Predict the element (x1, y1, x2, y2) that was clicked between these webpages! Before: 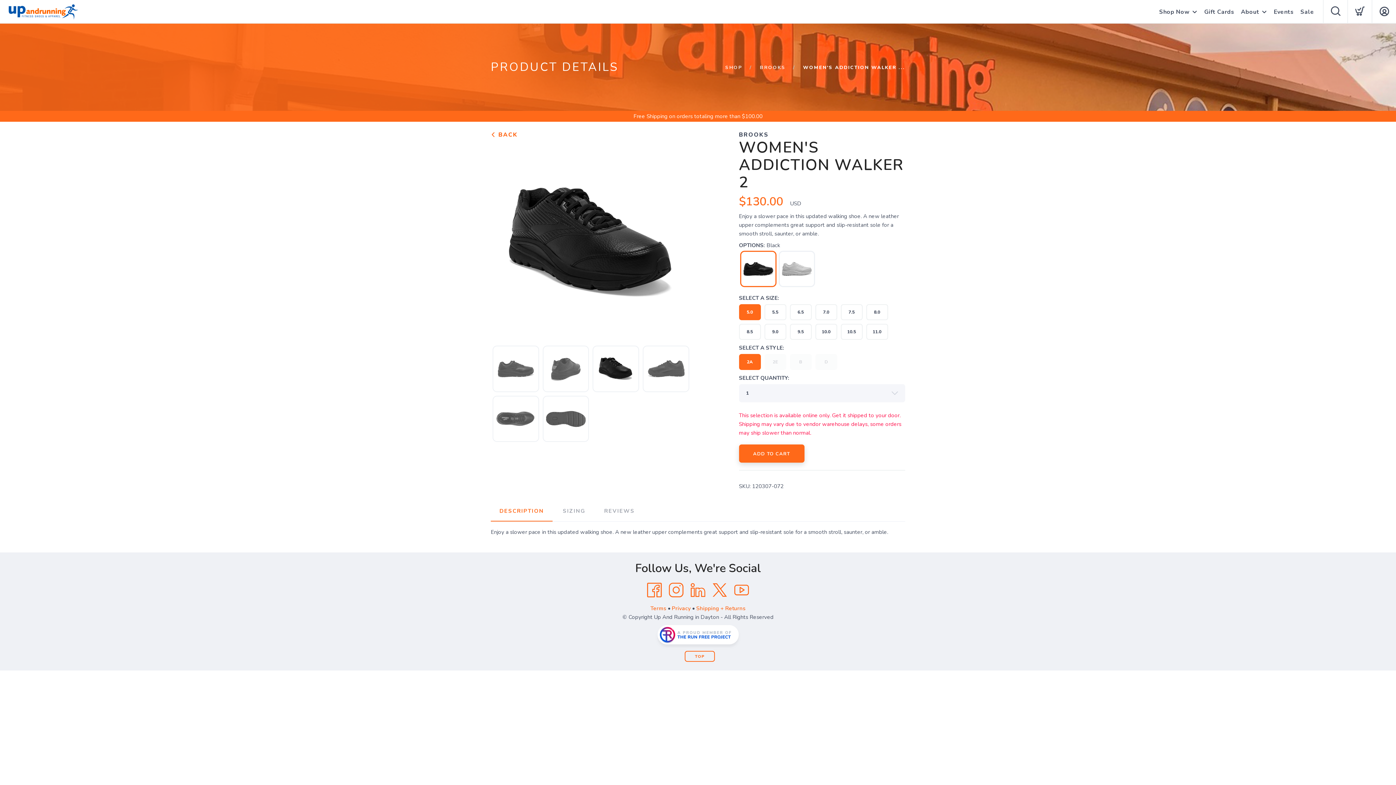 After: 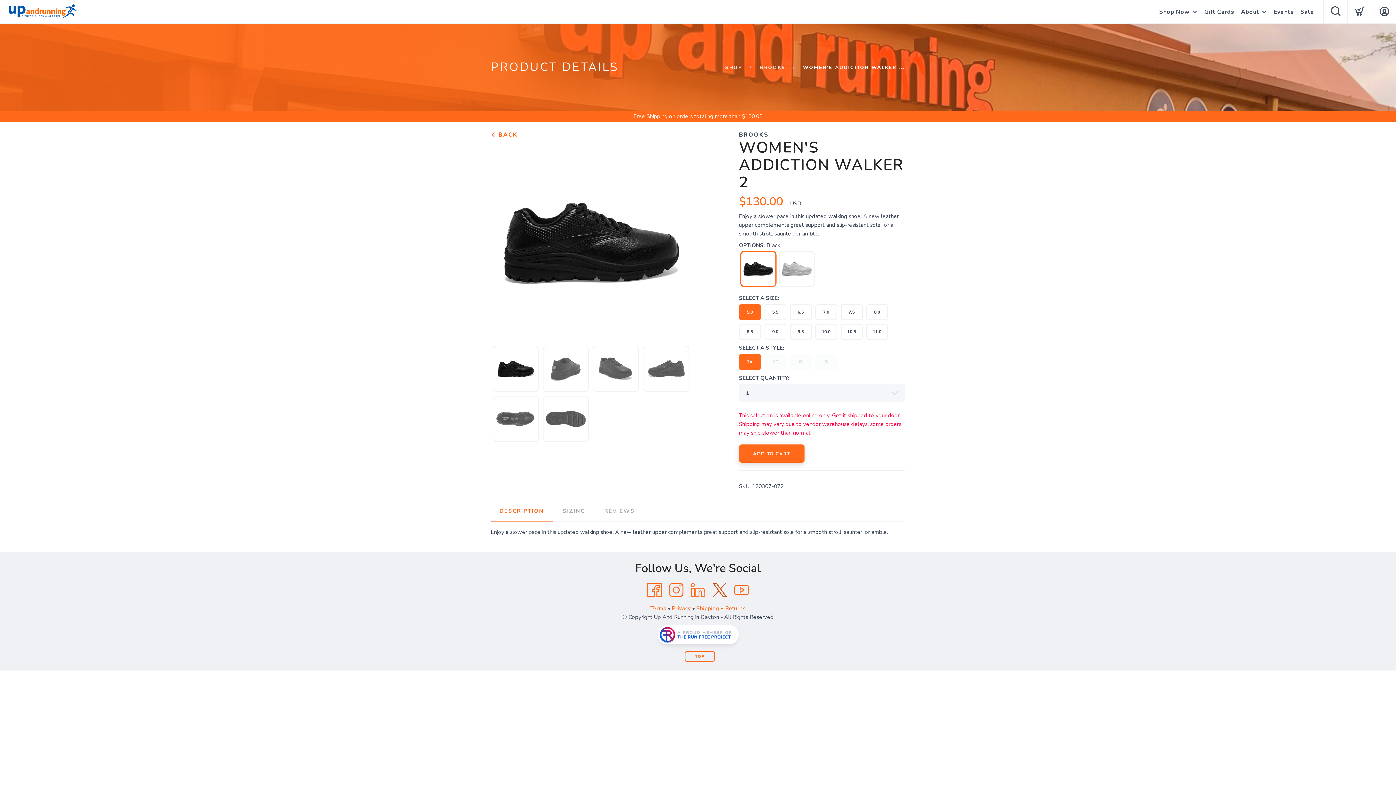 Action: label: Twitter bbox: (709, 579, 730, 601)